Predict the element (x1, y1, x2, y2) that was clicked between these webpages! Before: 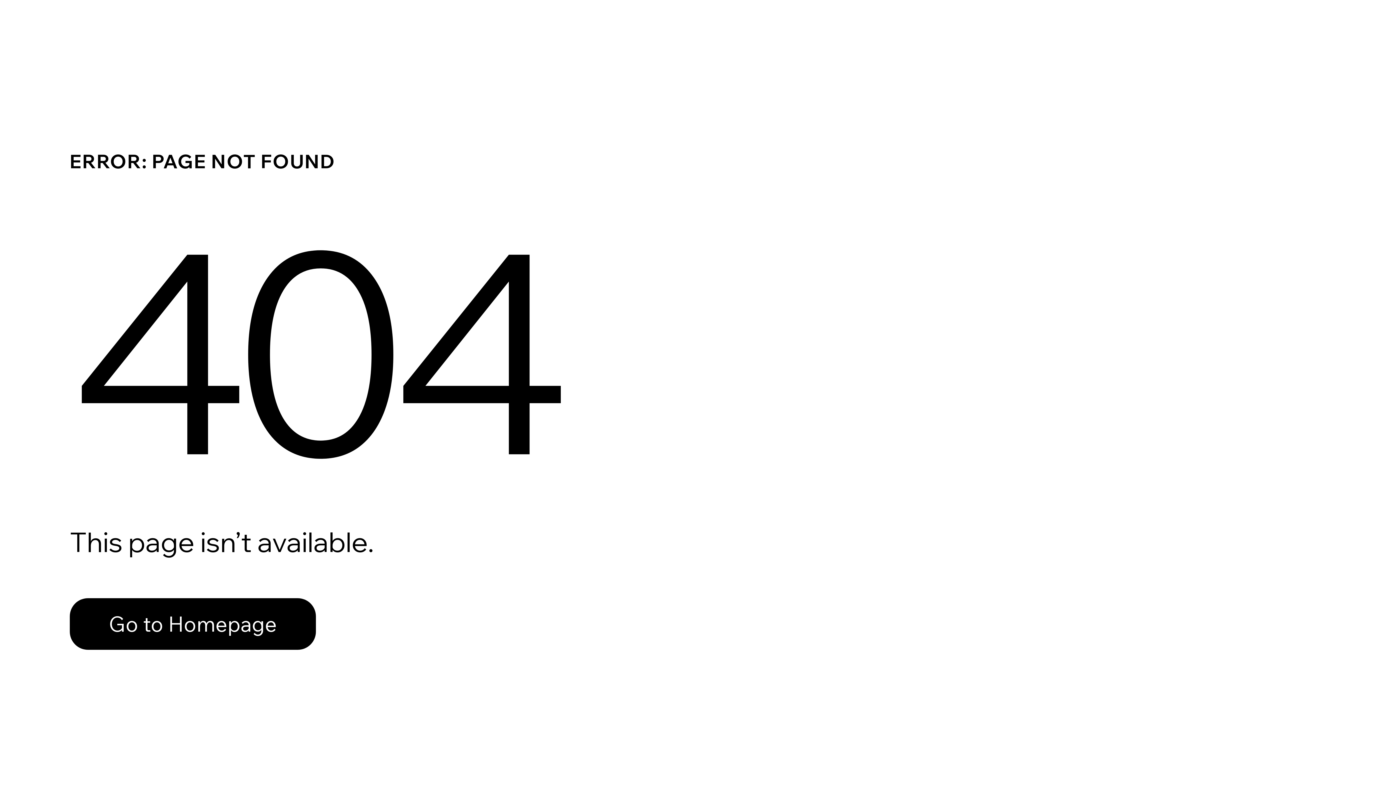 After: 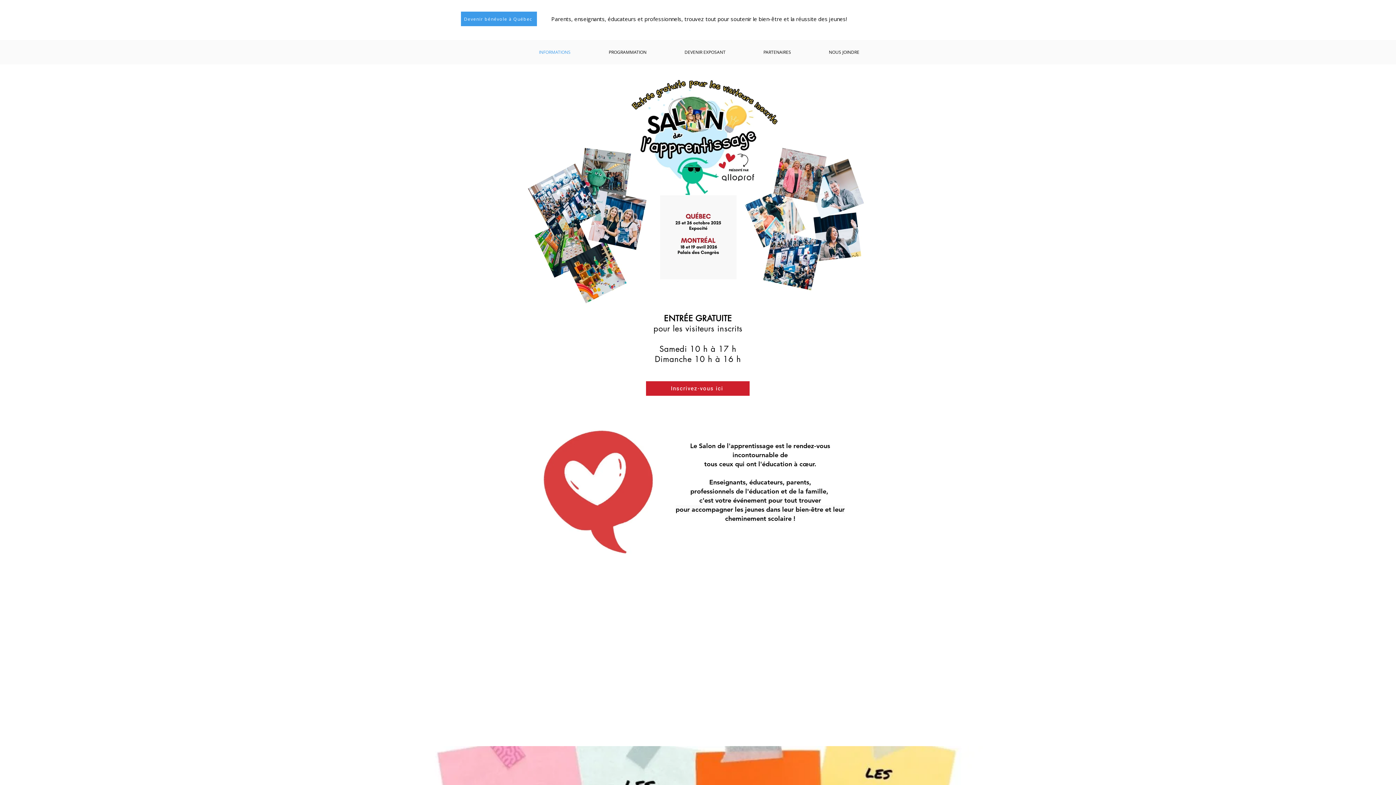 Action: bbox: (69, 582, 768, 659) label: Go to Homepage